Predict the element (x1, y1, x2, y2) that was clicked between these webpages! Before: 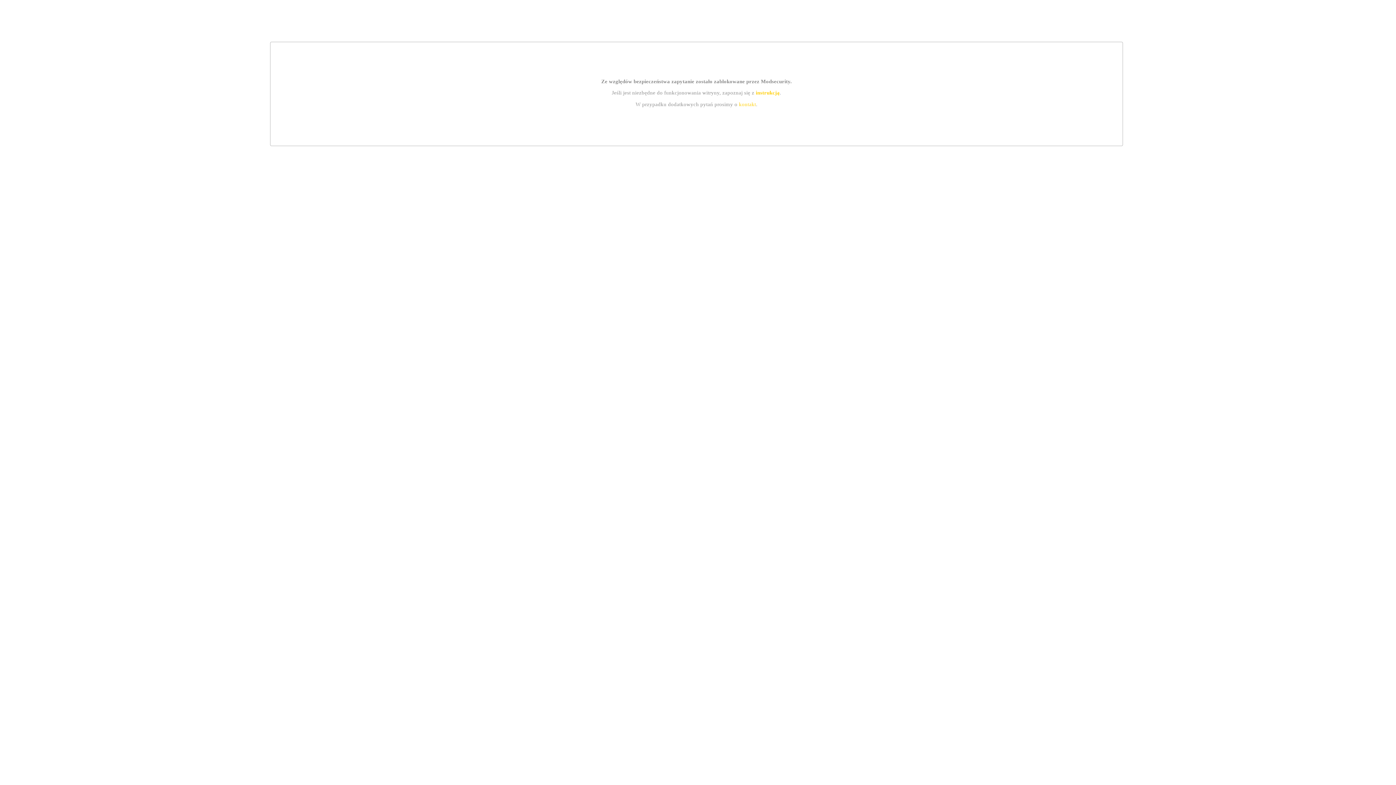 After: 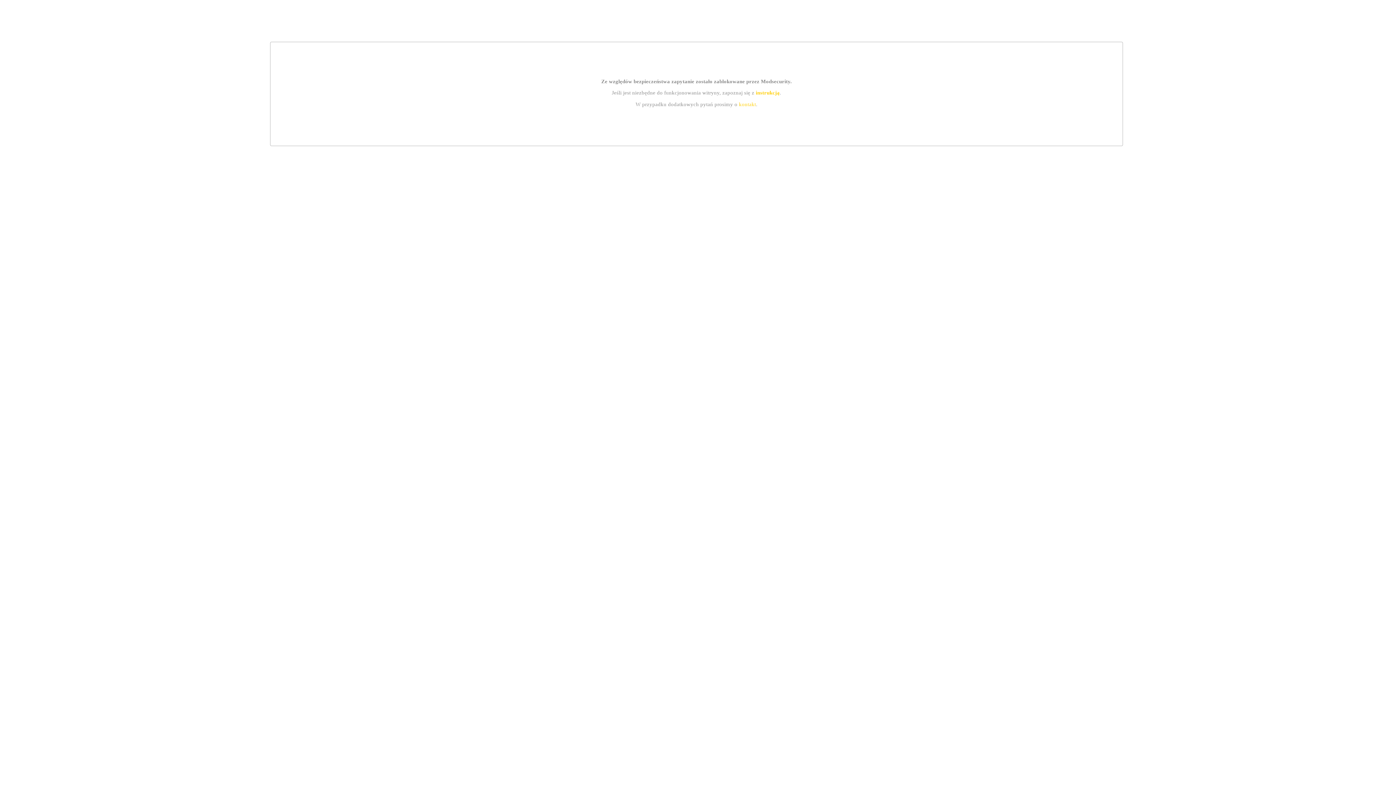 Action: label: instrukcją bbox: (755, 89, 779, 95)